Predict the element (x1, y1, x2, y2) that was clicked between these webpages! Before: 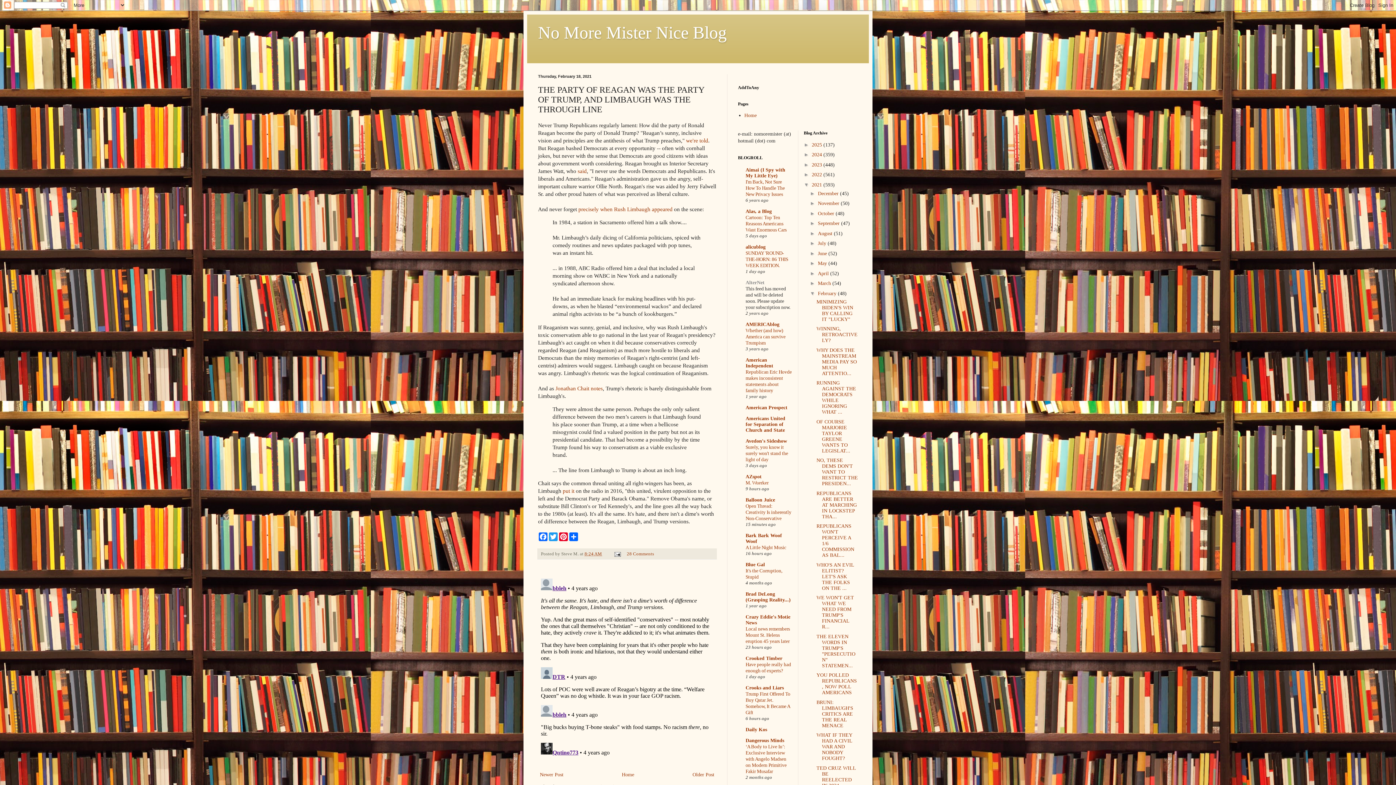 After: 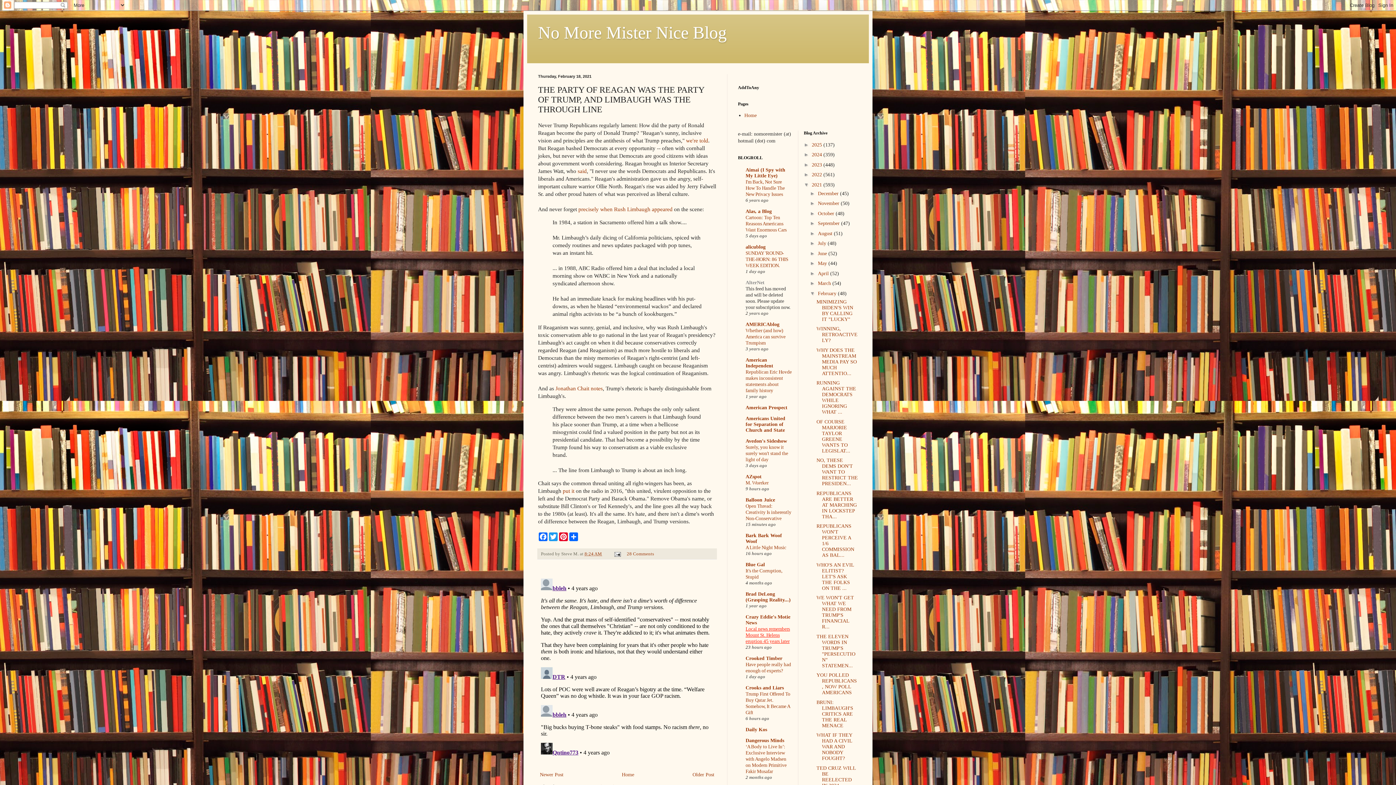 Action: label: Local news remembers Mount St. Helens eruption 45 years later bbox: (745, 626, 790, 644)